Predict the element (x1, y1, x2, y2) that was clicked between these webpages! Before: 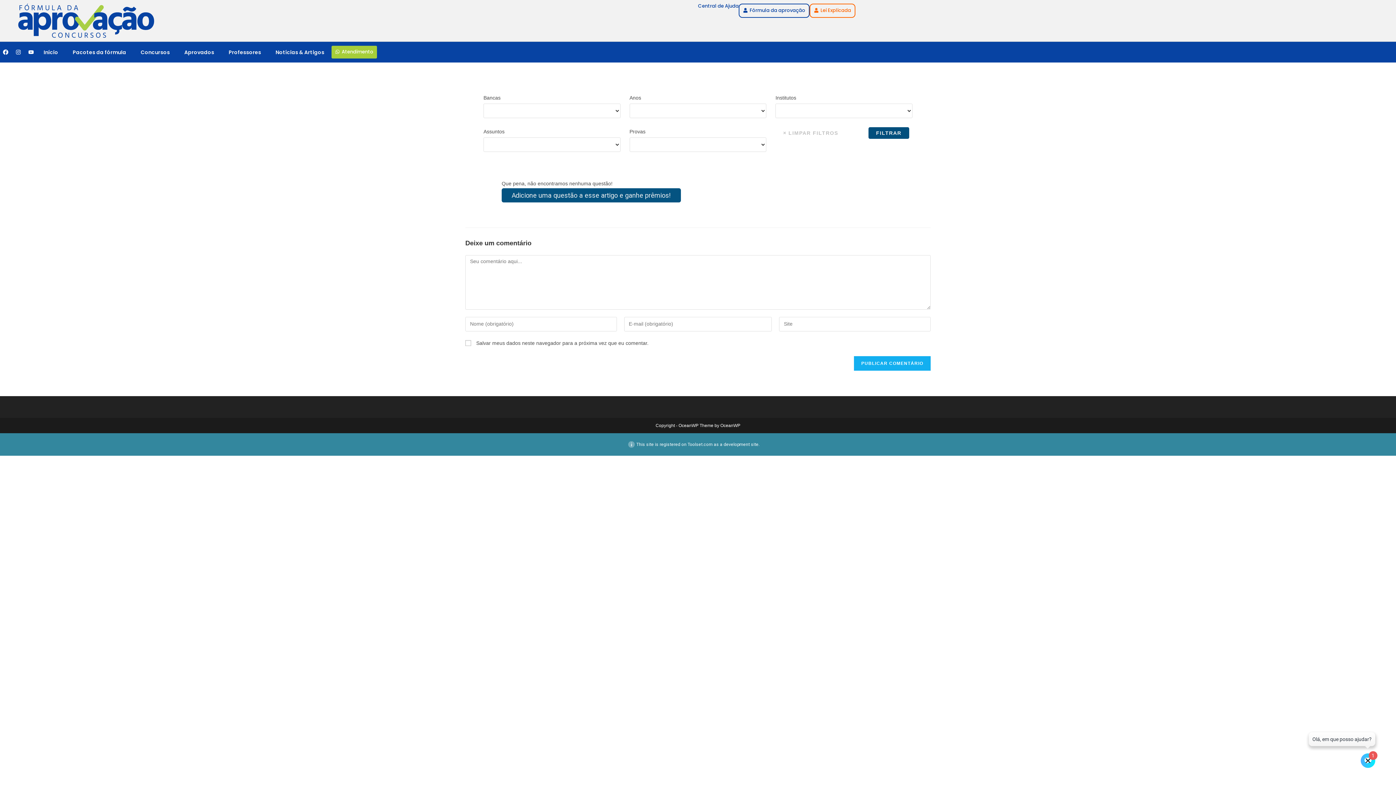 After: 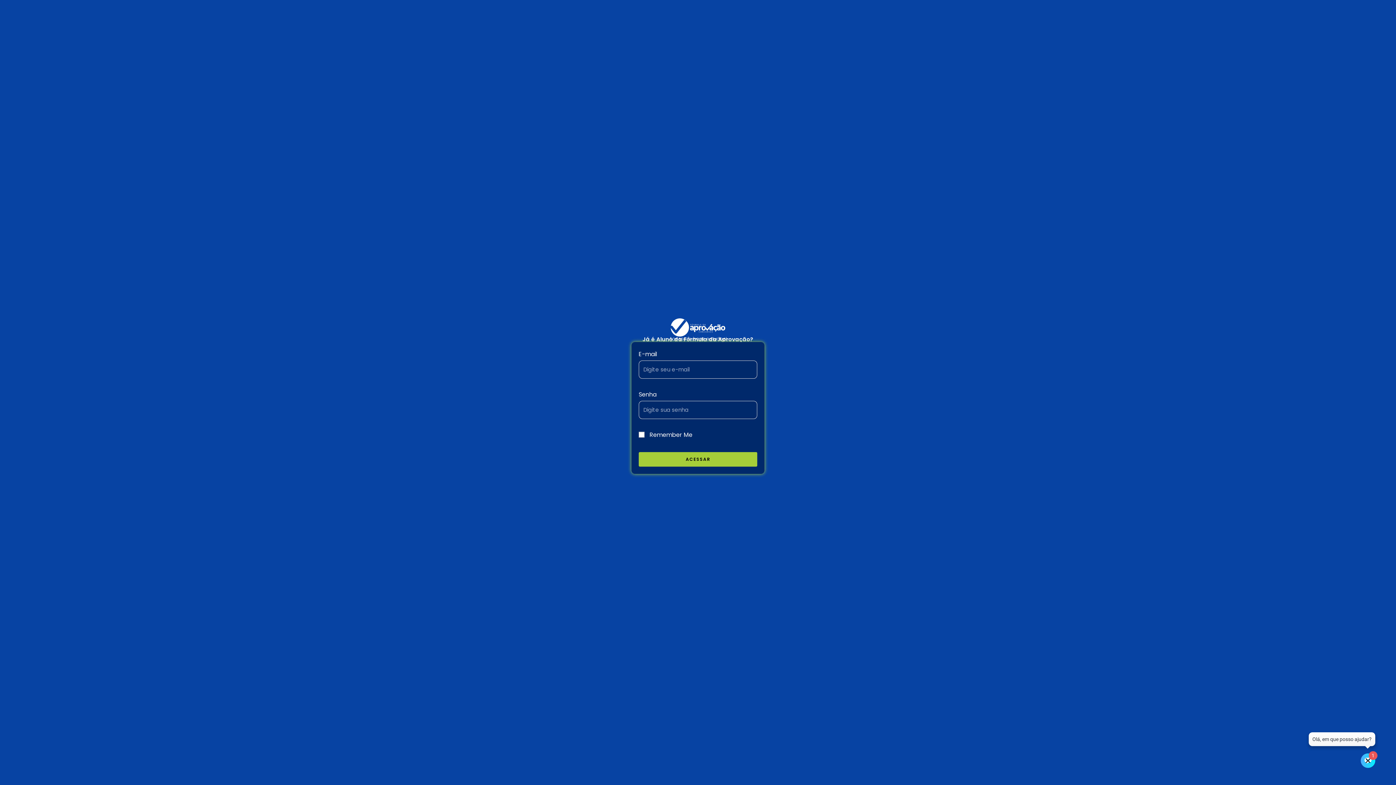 Action: label: Fórmula da aprovação bbox: (738, 3, 809, 17)